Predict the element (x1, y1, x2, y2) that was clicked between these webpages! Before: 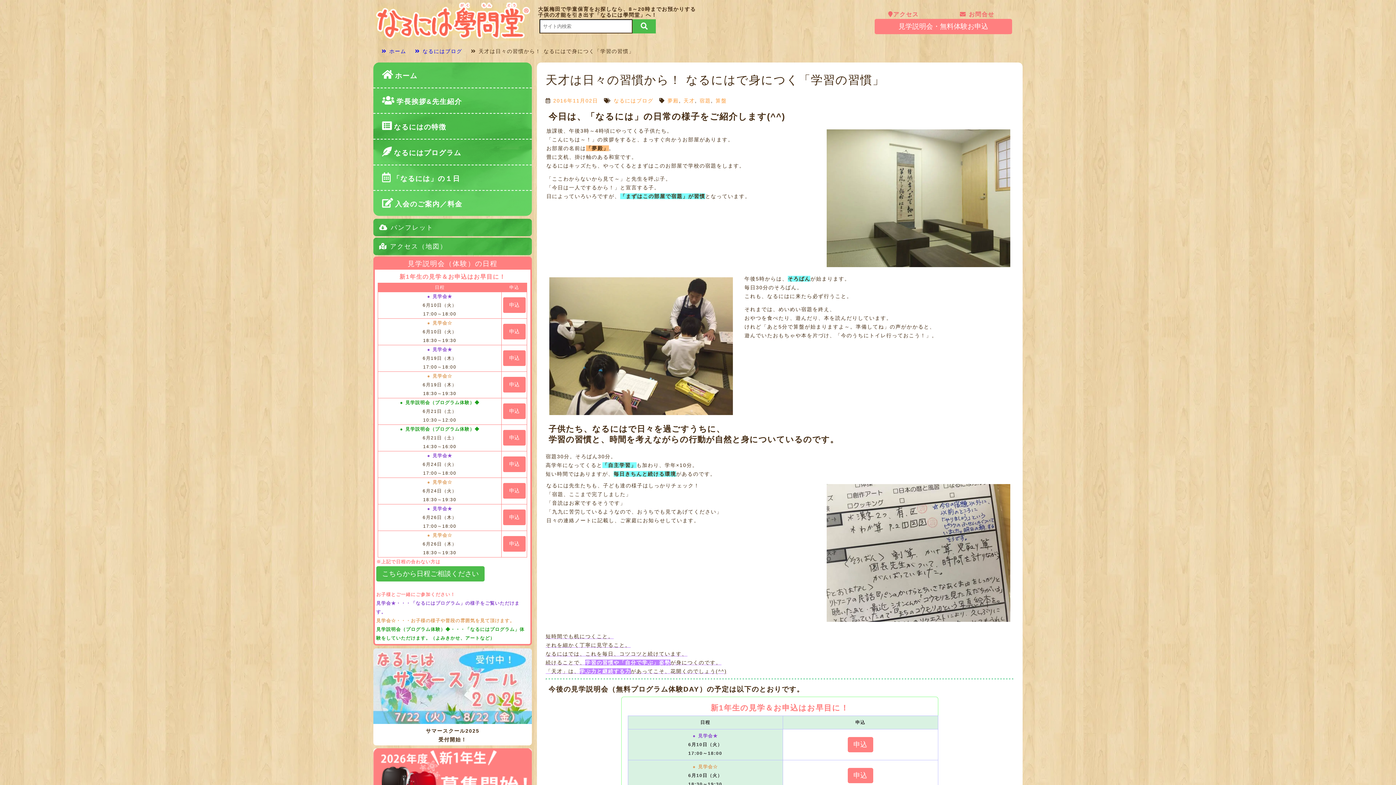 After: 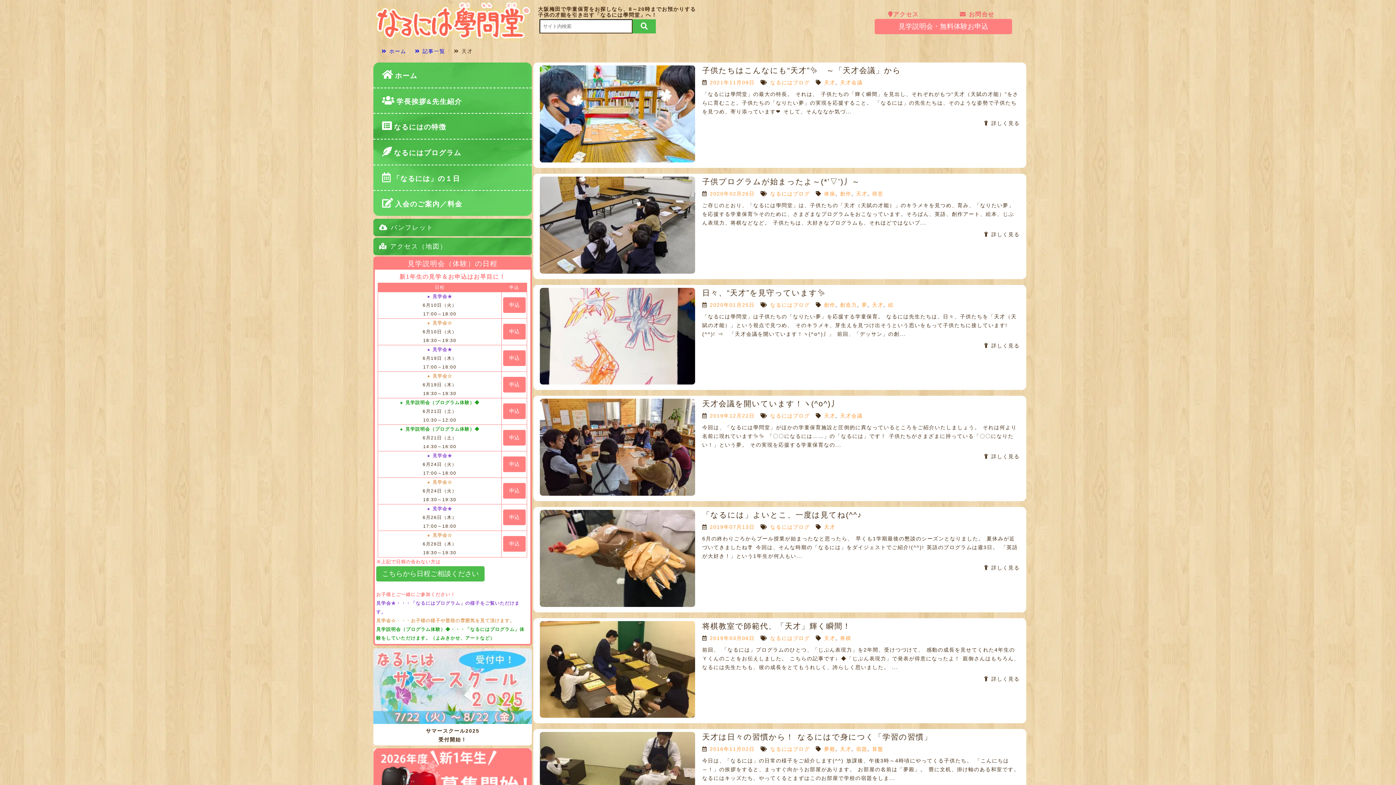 Action: bbox: (683, 97, 695, 103) label: 天才